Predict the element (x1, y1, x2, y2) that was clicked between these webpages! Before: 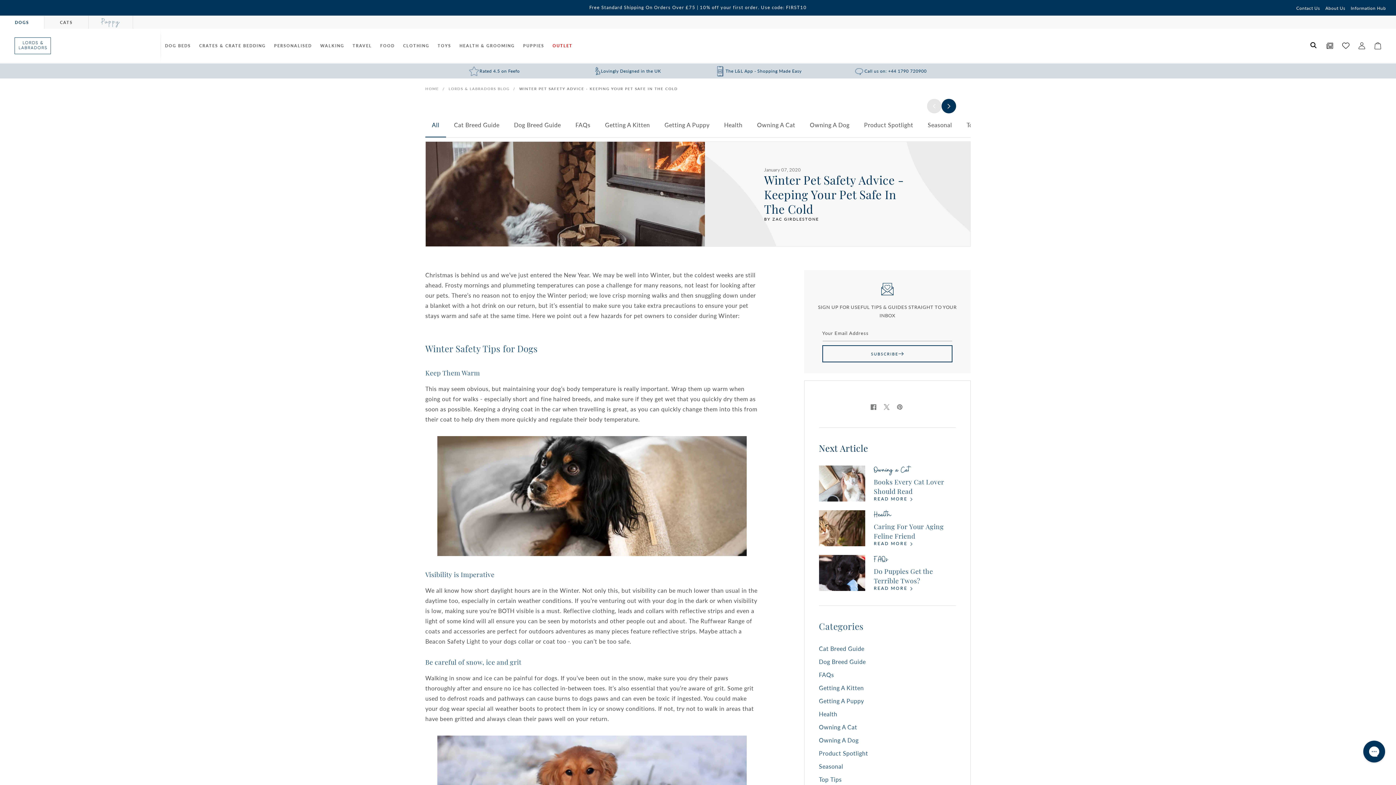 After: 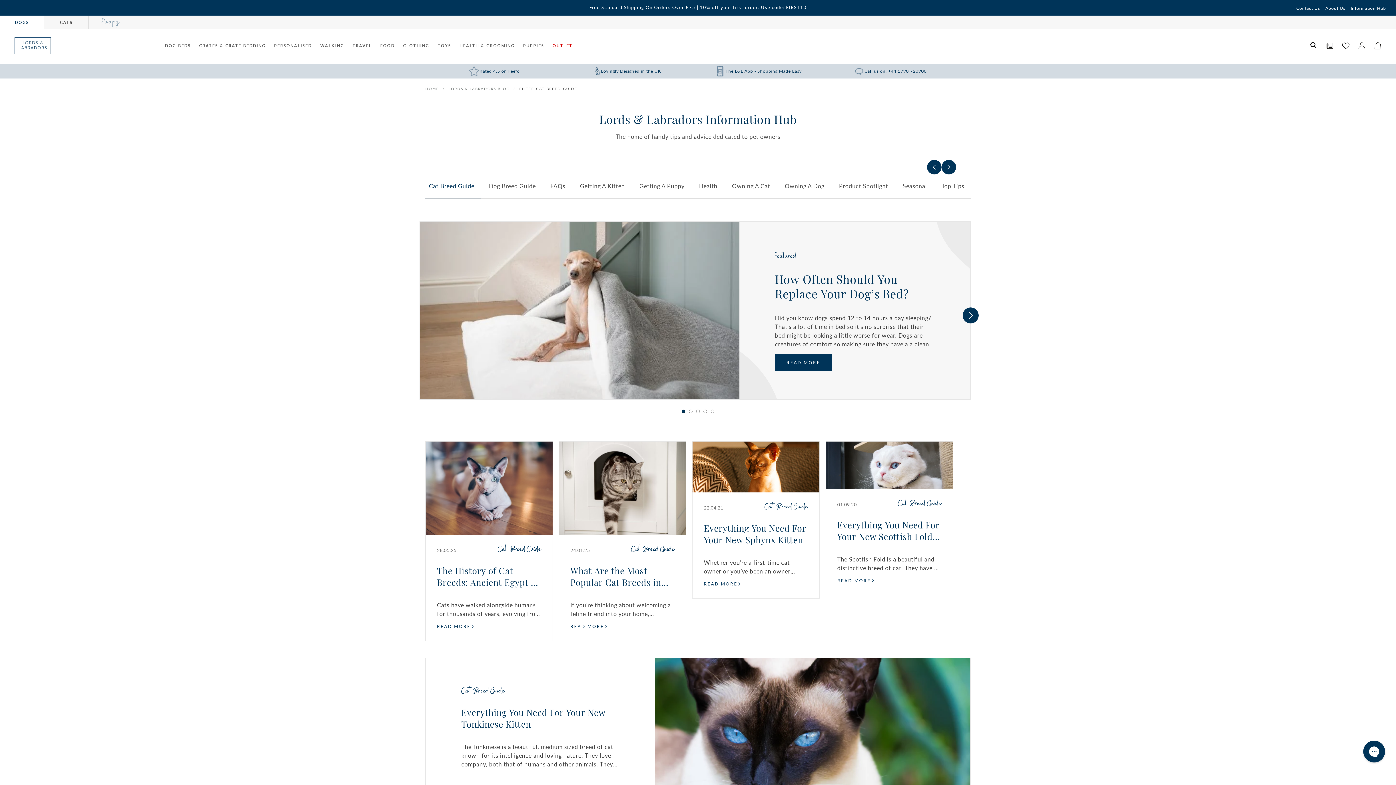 Action: label: Cat Breed Guide bbox: (819, 644, 955, 654)